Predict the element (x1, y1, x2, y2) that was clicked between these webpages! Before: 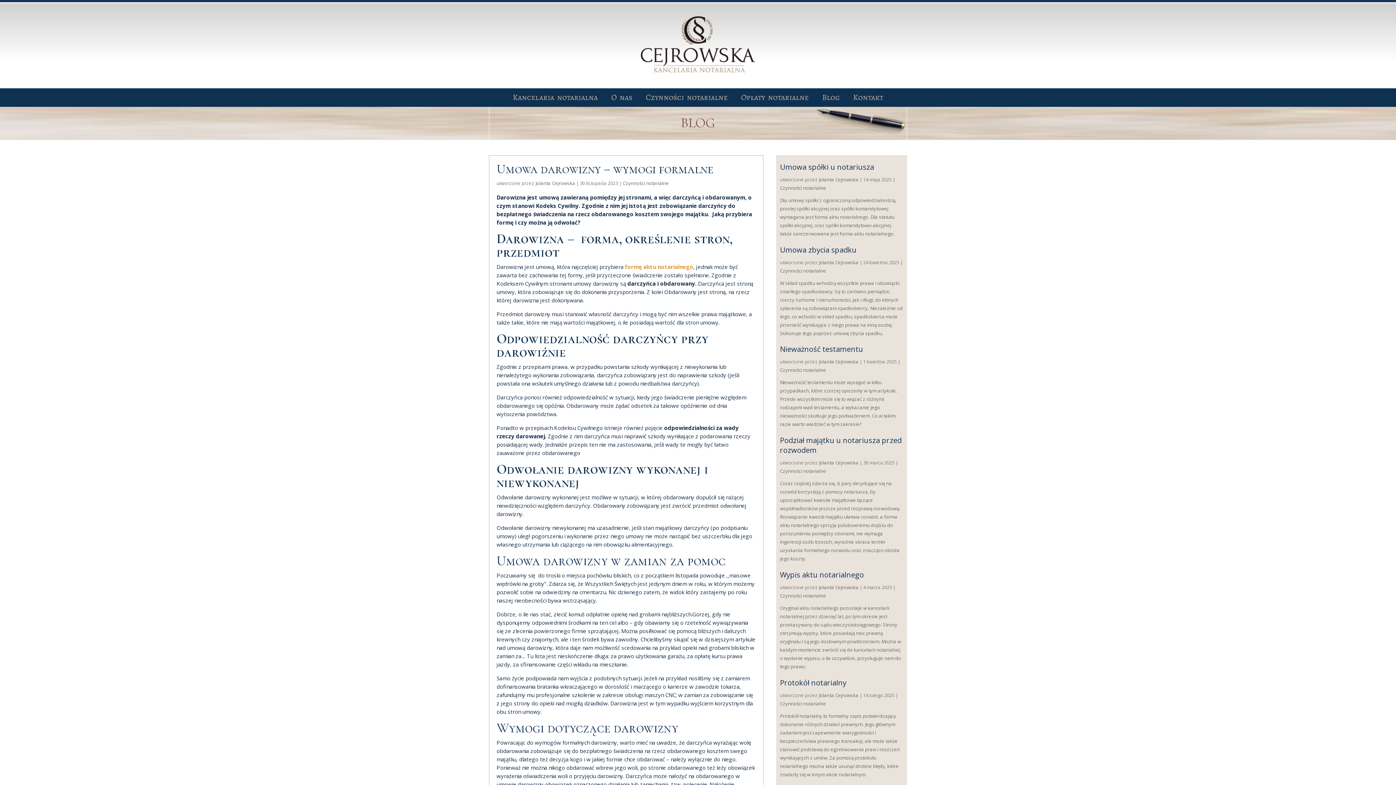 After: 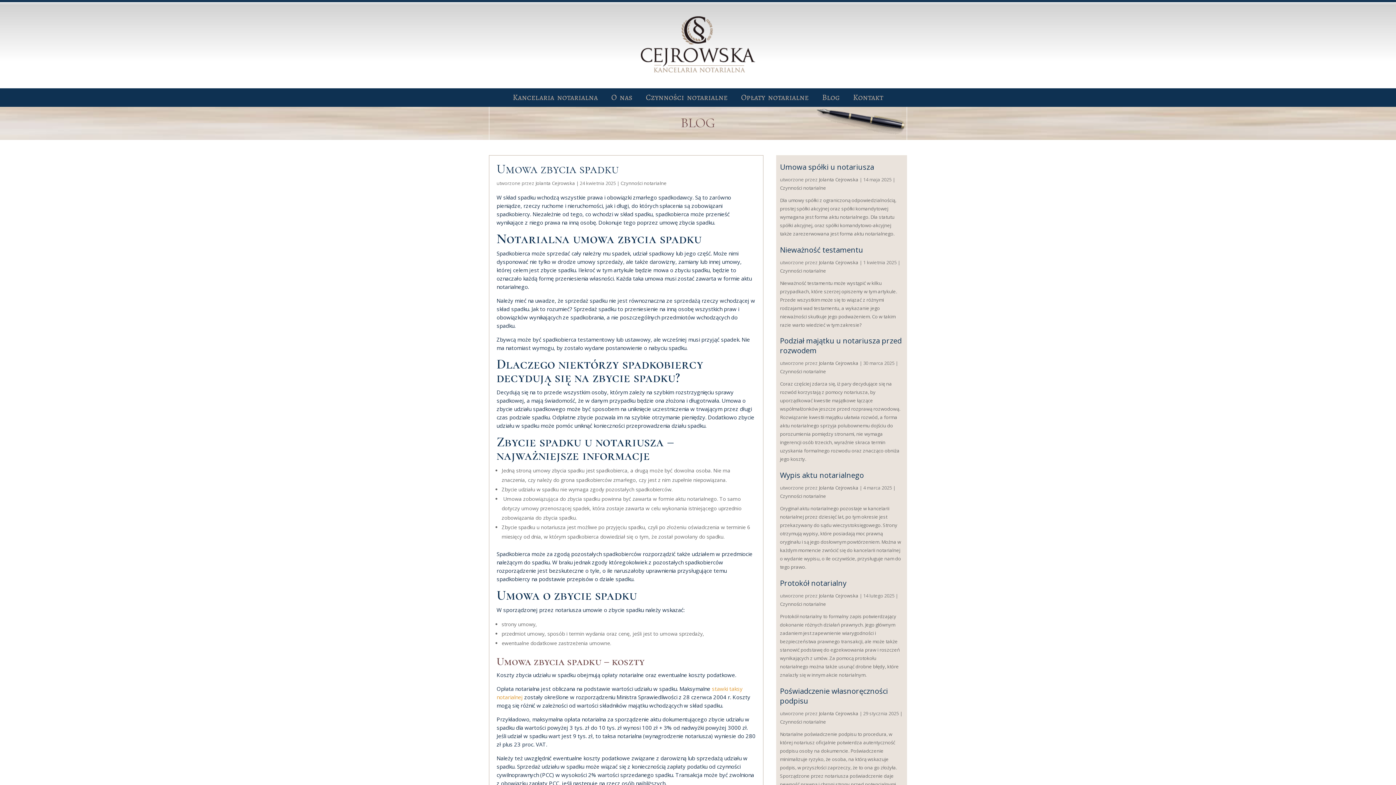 Action: label: Umowa zbycia spadku bbox: (780, 244, 856, 254)